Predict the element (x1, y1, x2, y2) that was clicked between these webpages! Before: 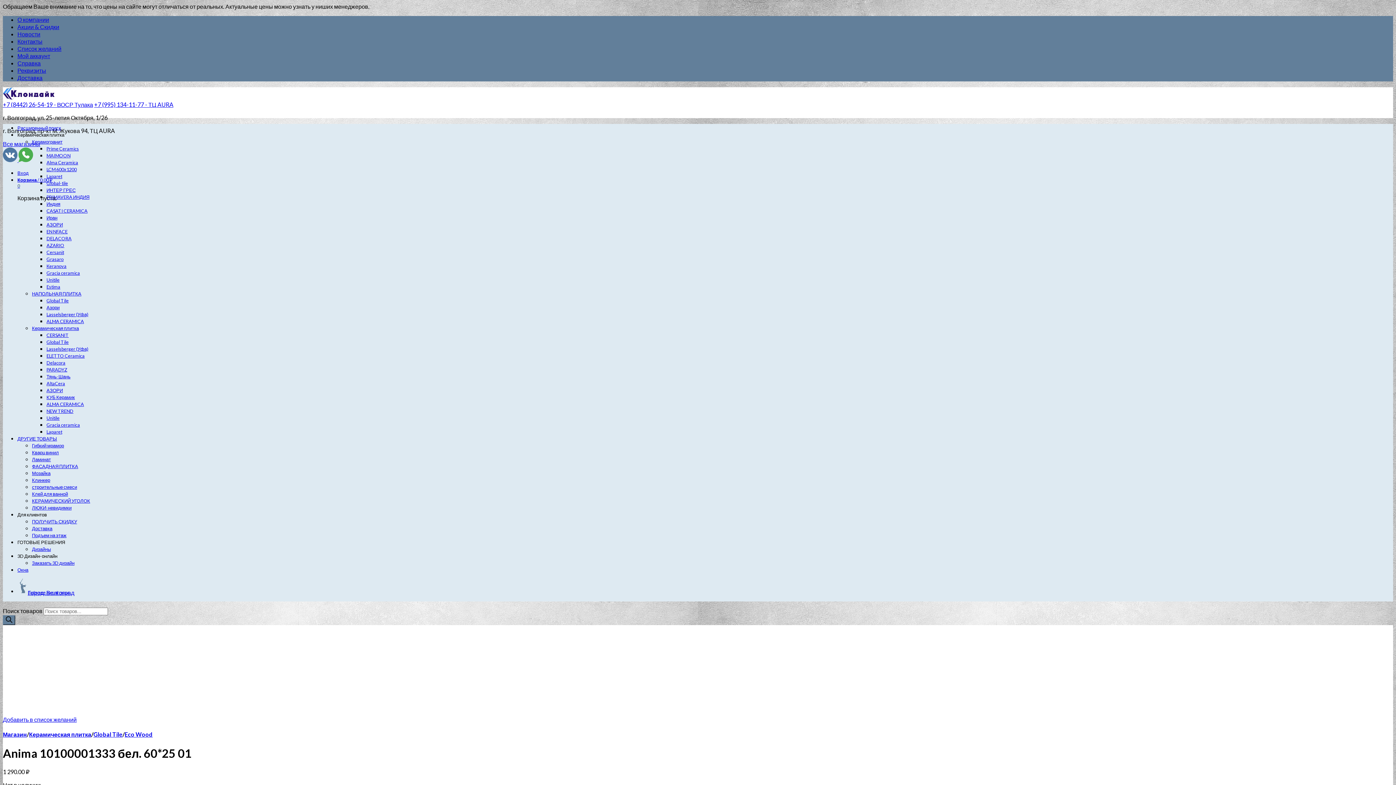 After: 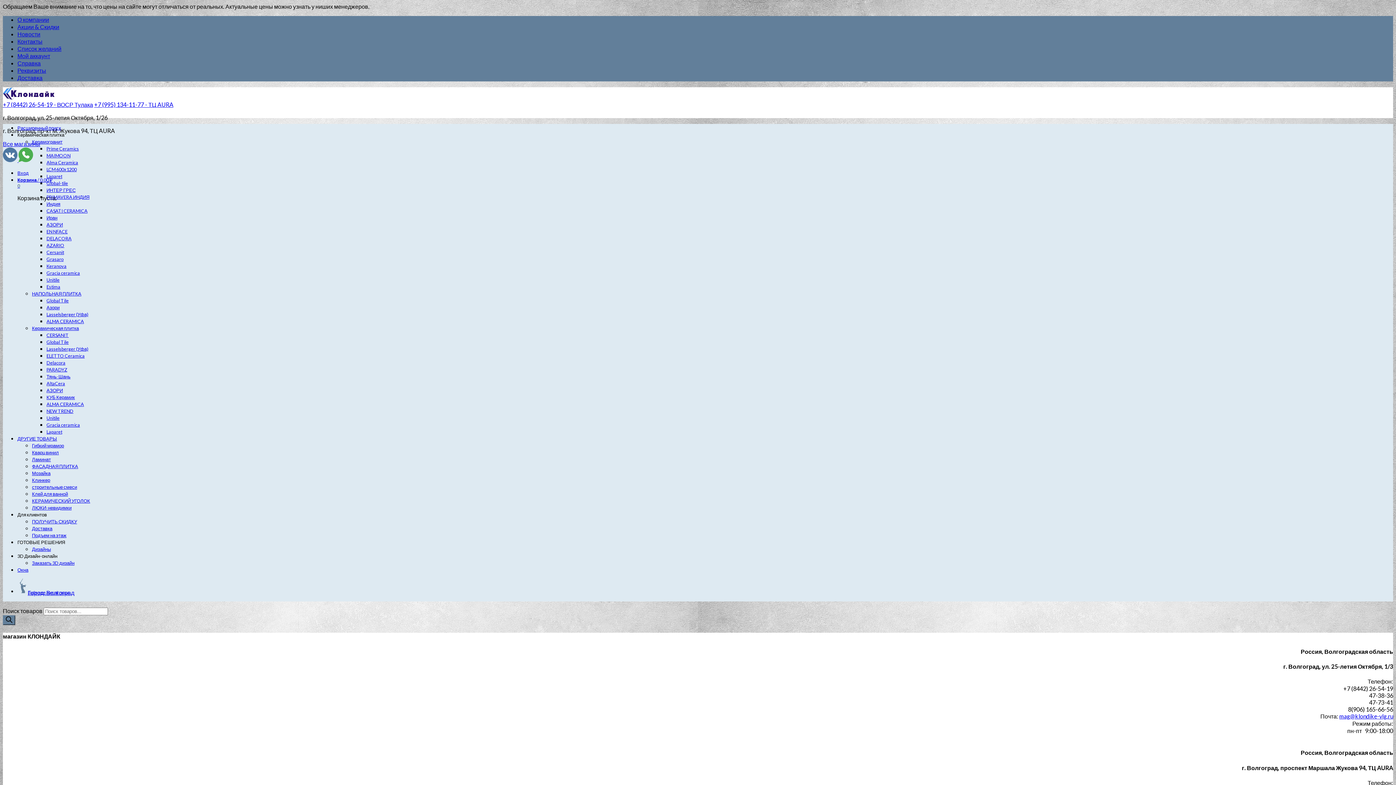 Action: bbox: (2, 140, 40, 147) label: Все магазины